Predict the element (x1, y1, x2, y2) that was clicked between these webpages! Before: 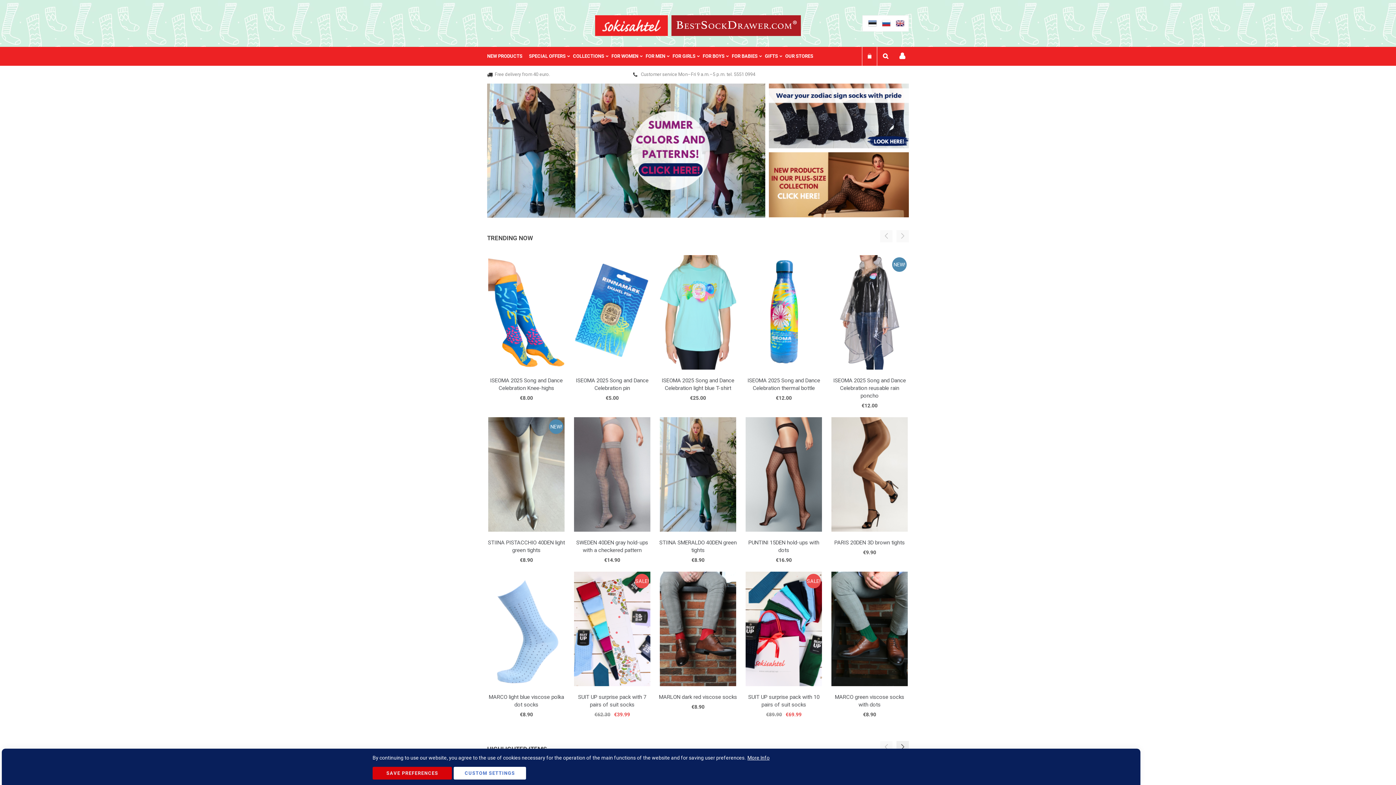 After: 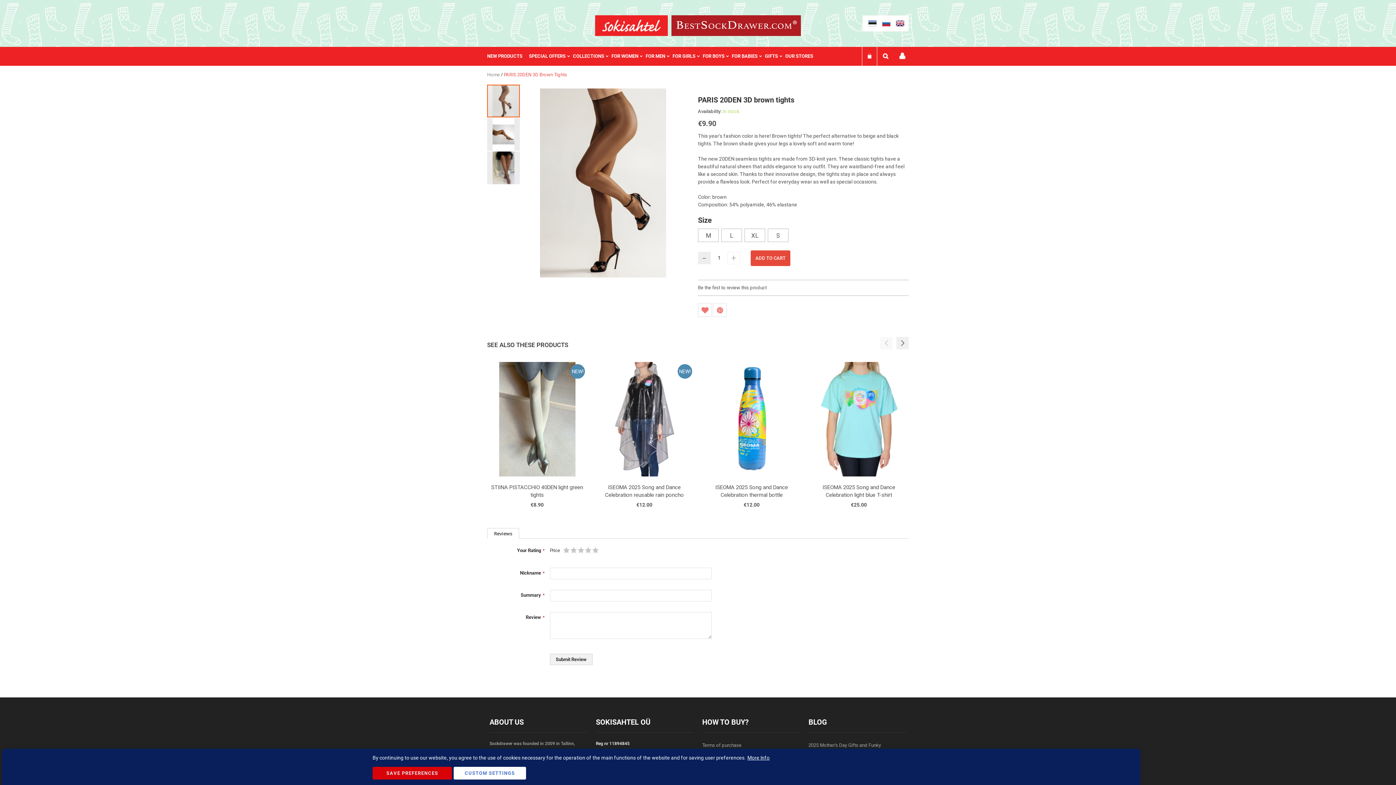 Action: bbox: (830, 417, 909, 556) label: PARIS 20DEN 3D brown tights
€9.90

Available in:

L, M, S, XL